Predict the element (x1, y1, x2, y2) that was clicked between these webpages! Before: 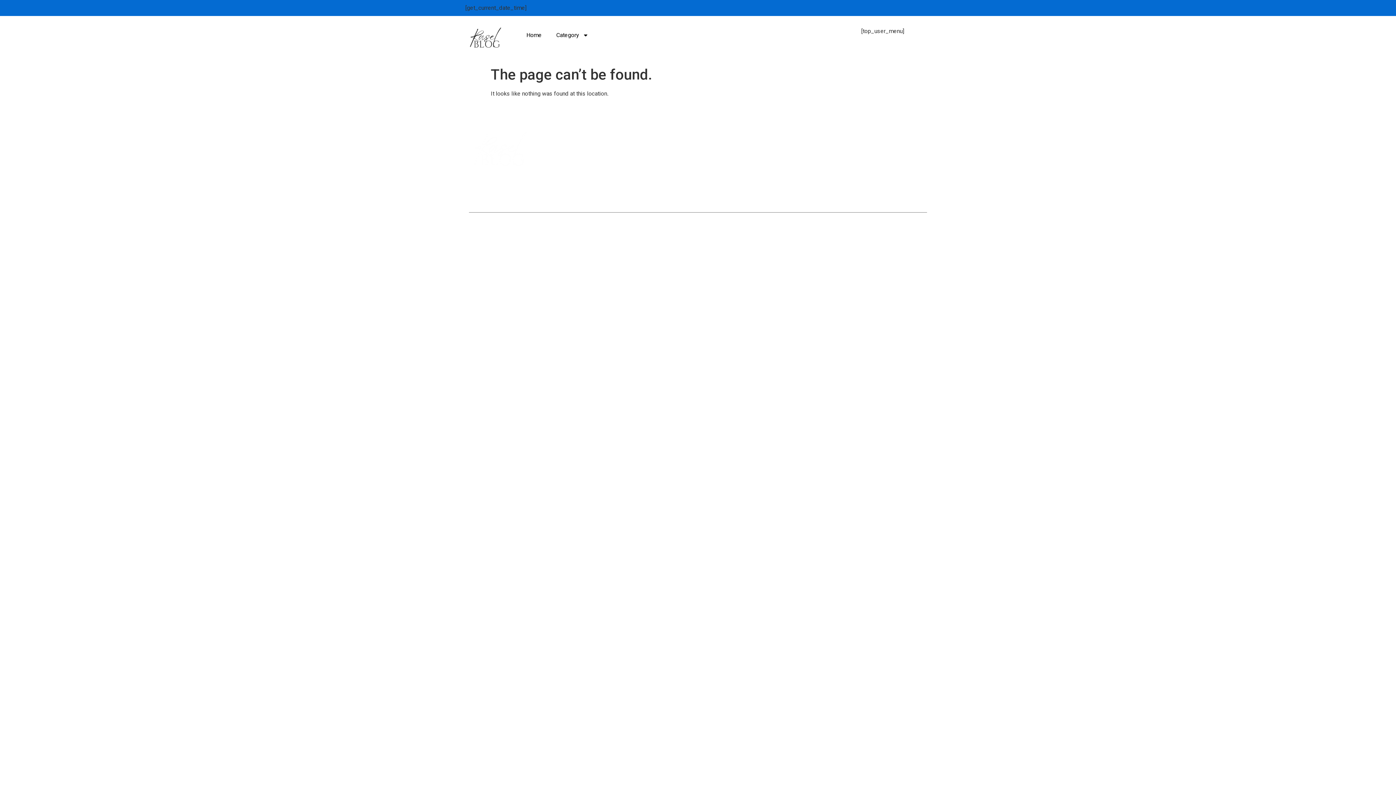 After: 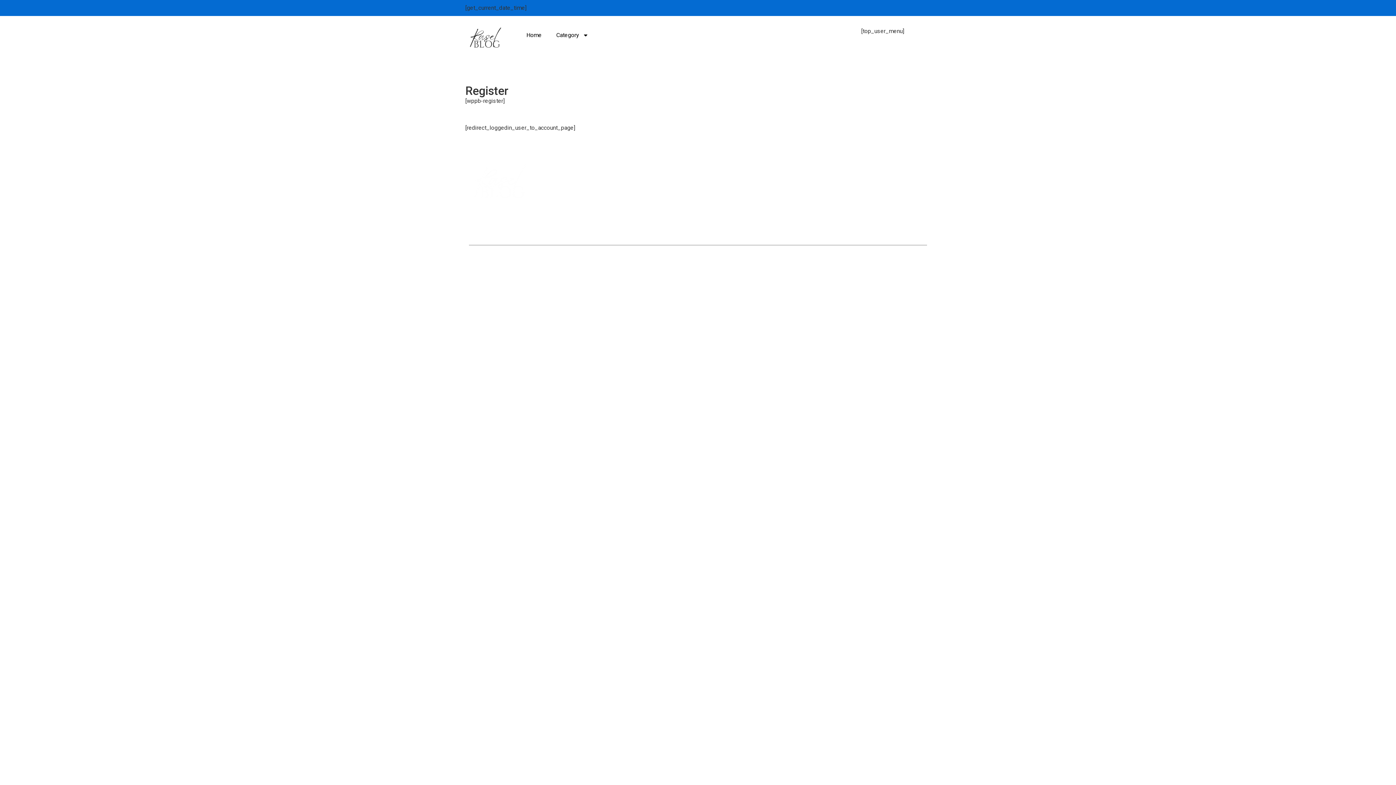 Action: label: Register bbox: (778, 157, 923, 168)